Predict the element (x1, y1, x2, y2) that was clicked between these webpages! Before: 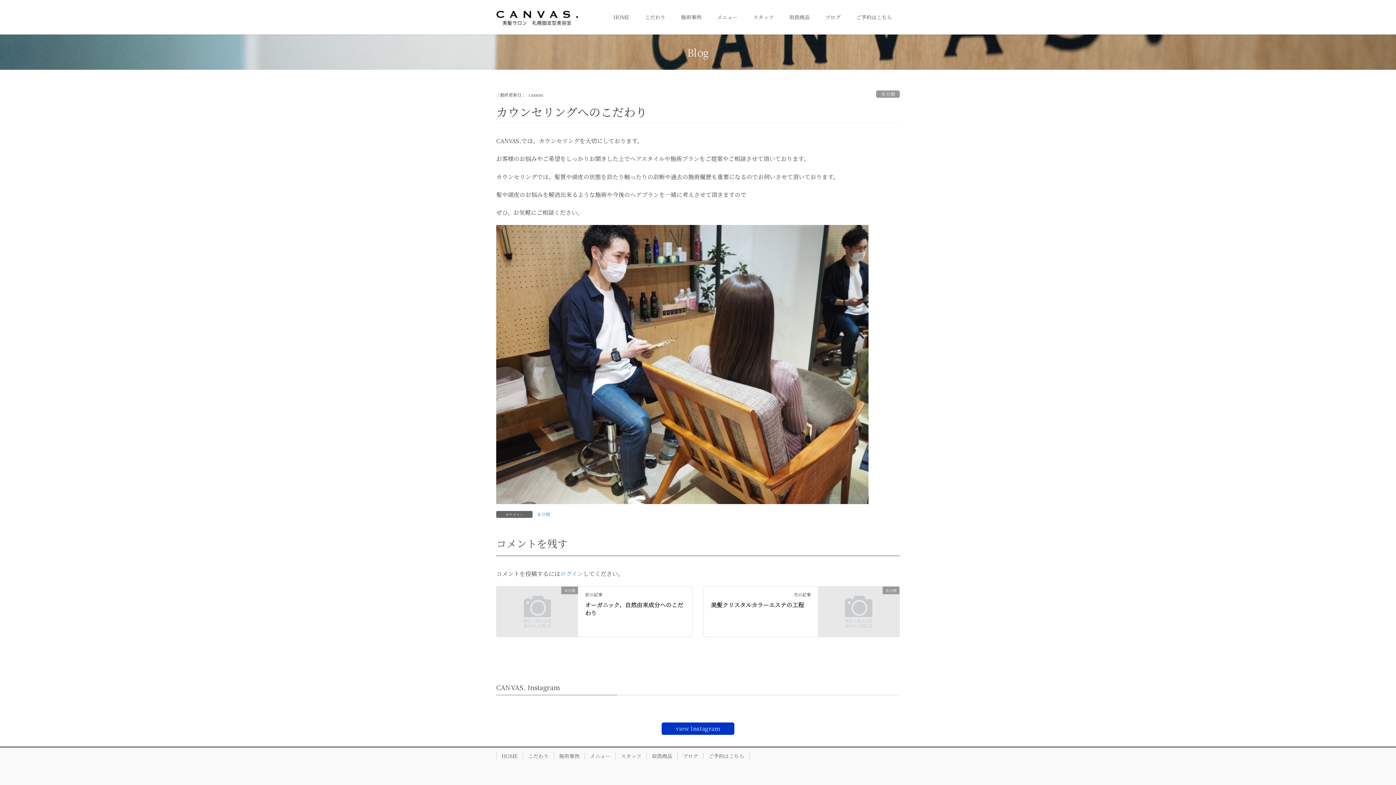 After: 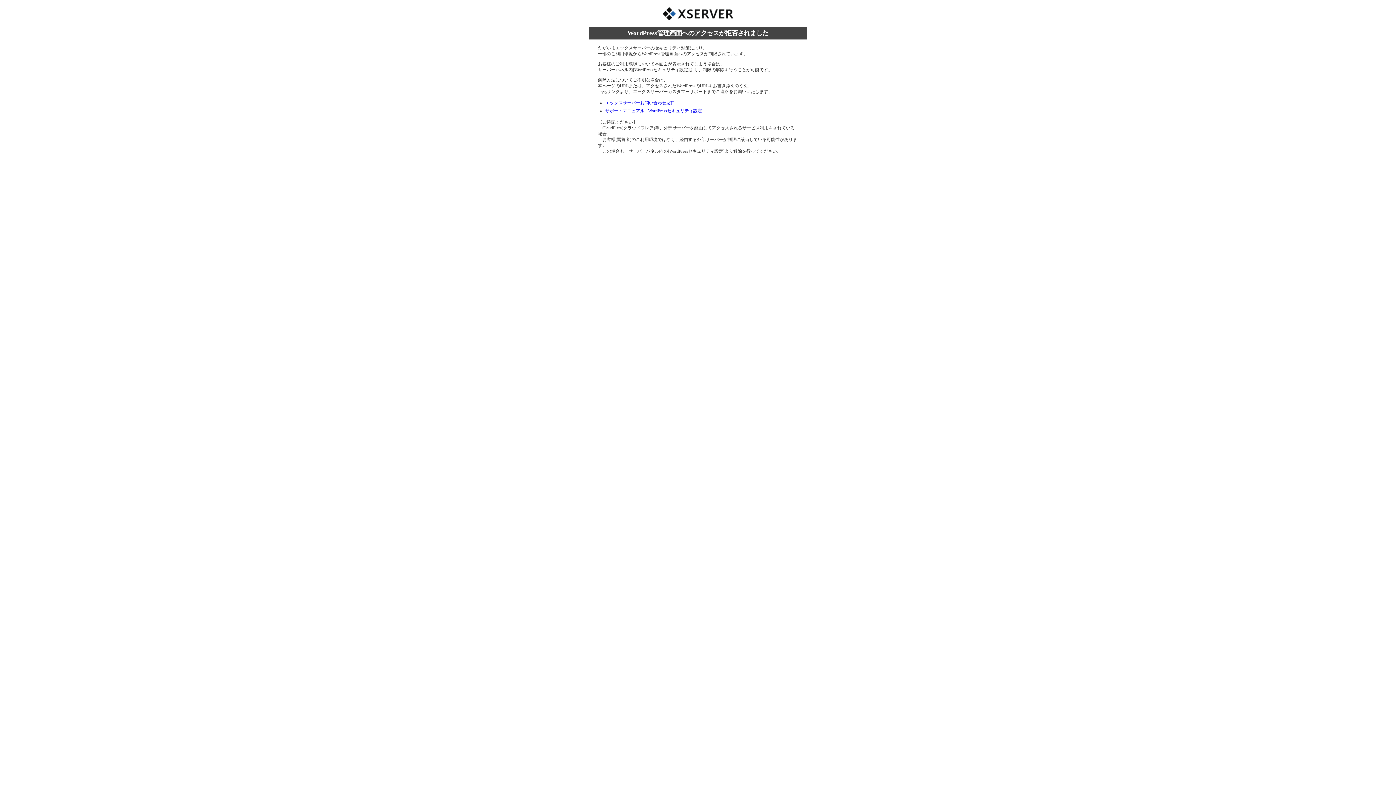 Action: label: ログイン bbox: (560, 569, 583, 578)